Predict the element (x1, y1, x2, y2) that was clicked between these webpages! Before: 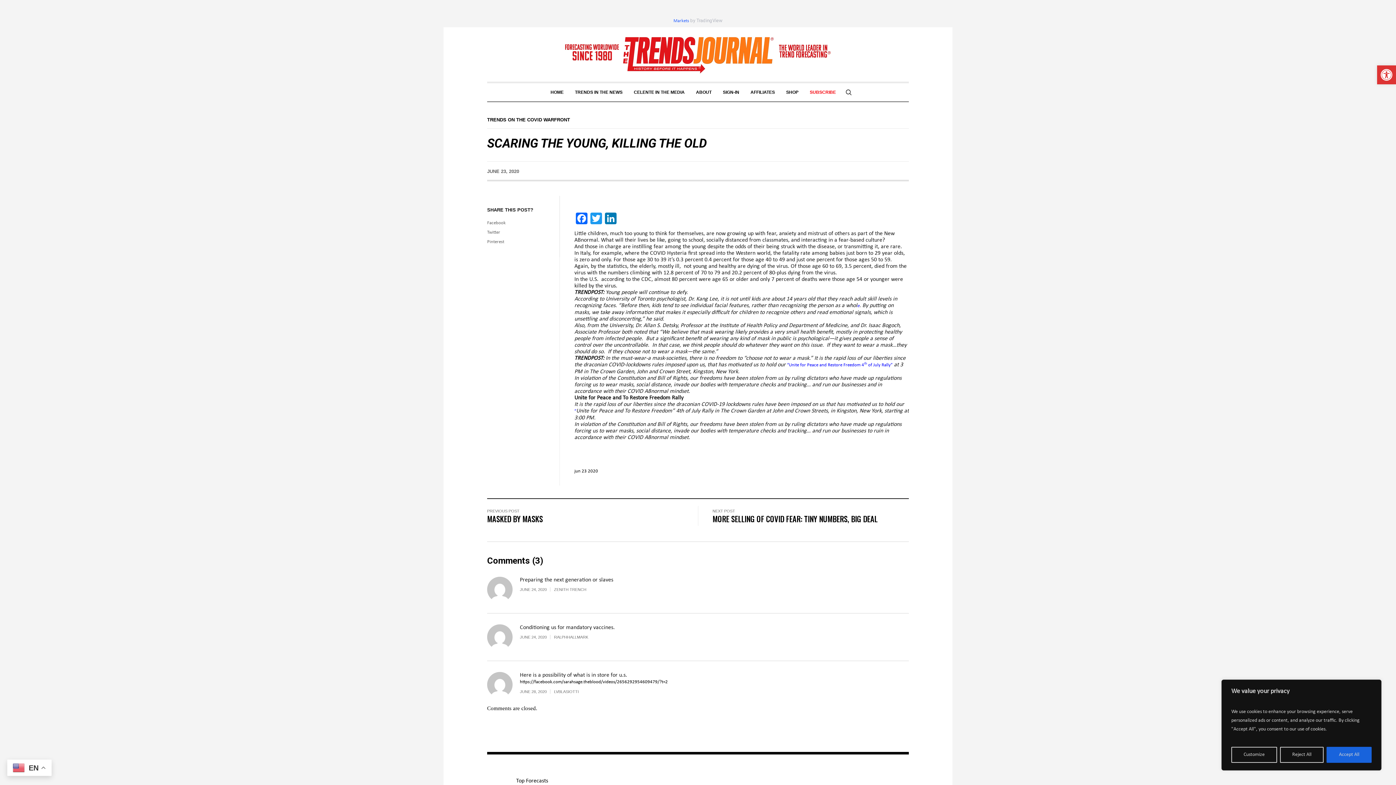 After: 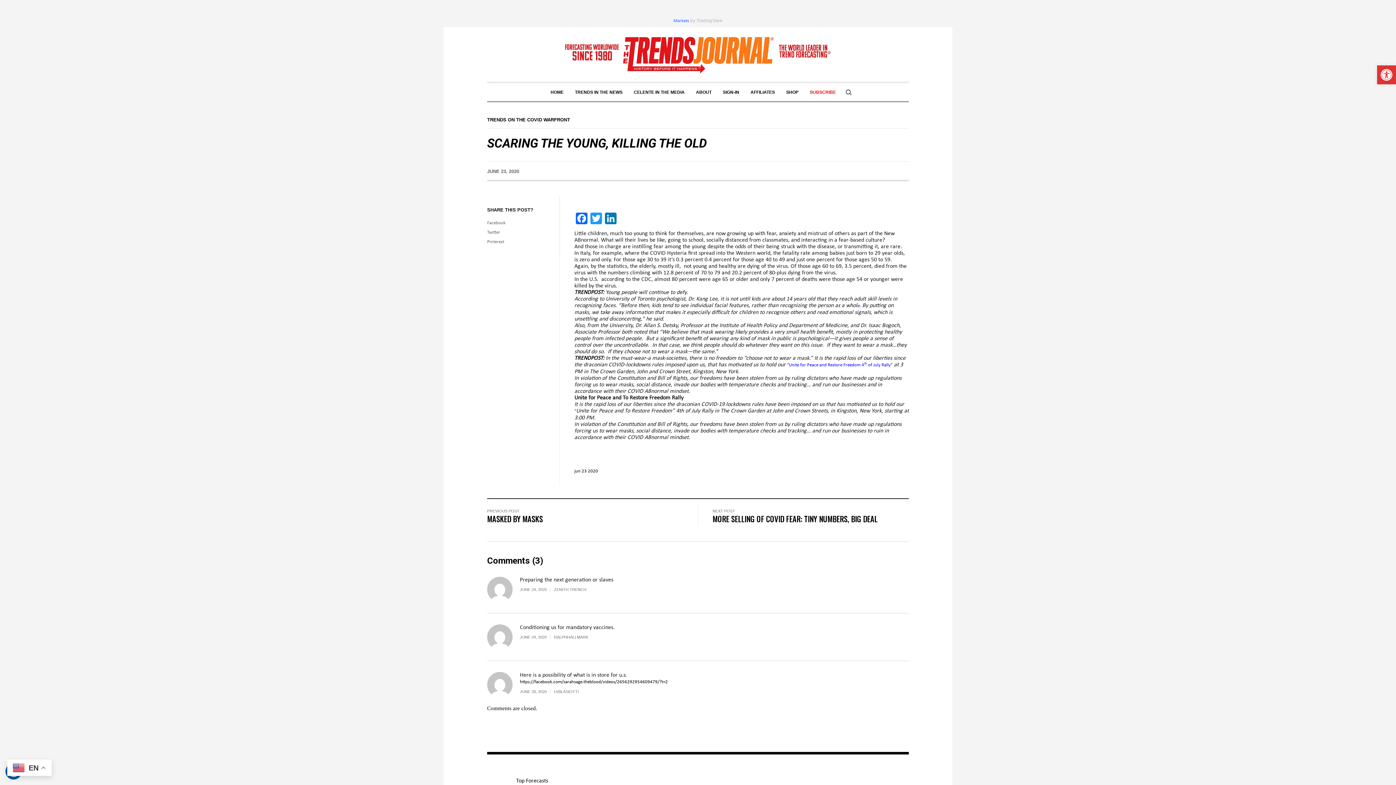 Action: label: Accept All bbox: (1327, 747, 1372, 763)